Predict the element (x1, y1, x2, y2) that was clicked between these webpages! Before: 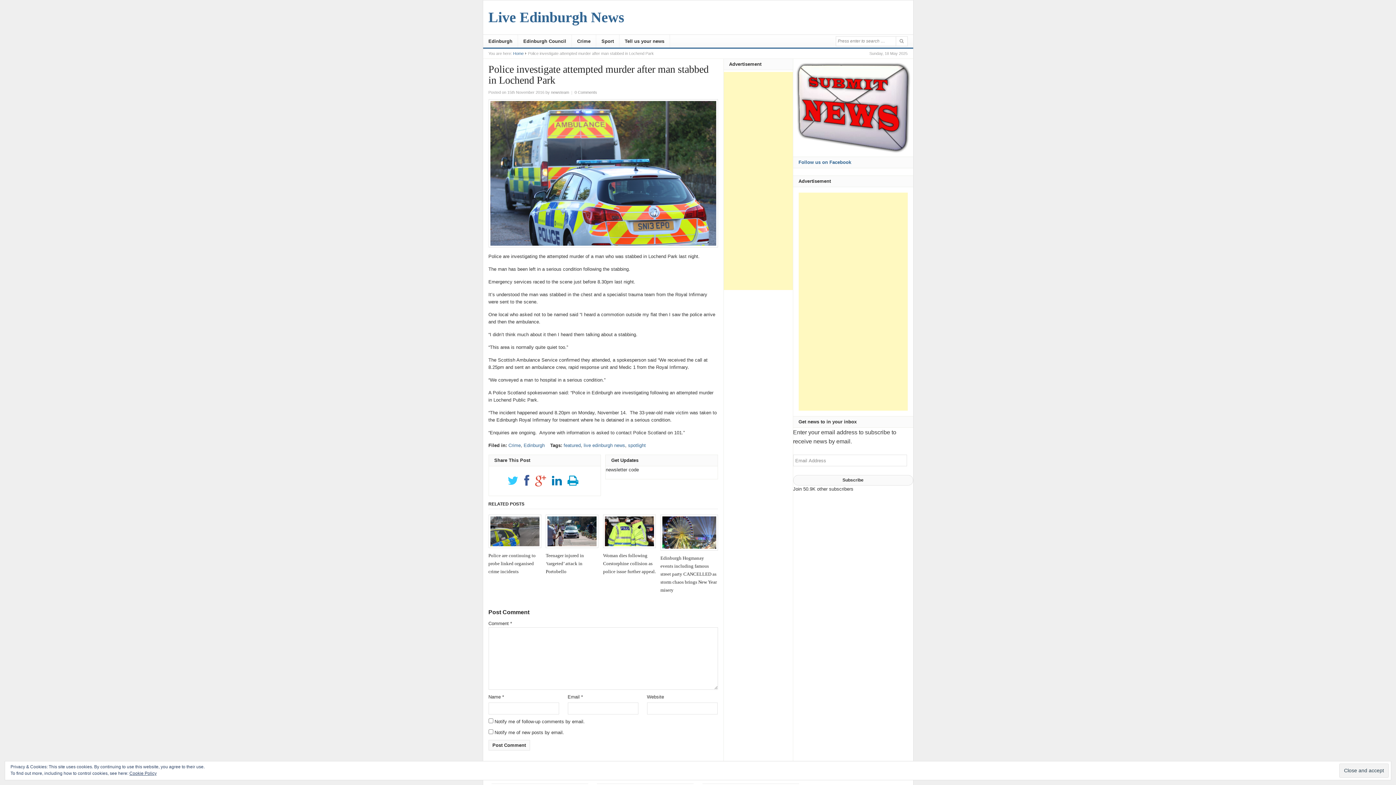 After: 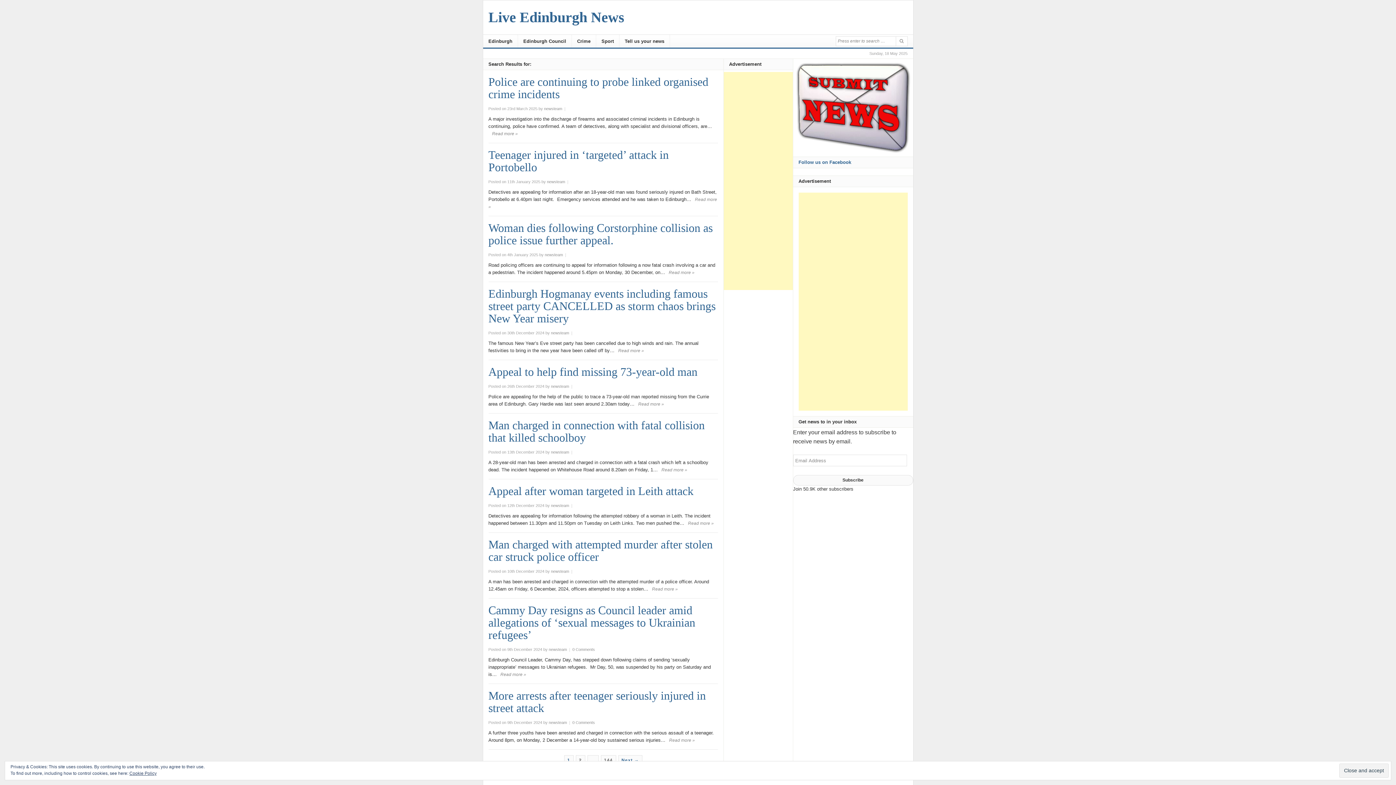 Action: bbox: (895, 36, 907, 45)